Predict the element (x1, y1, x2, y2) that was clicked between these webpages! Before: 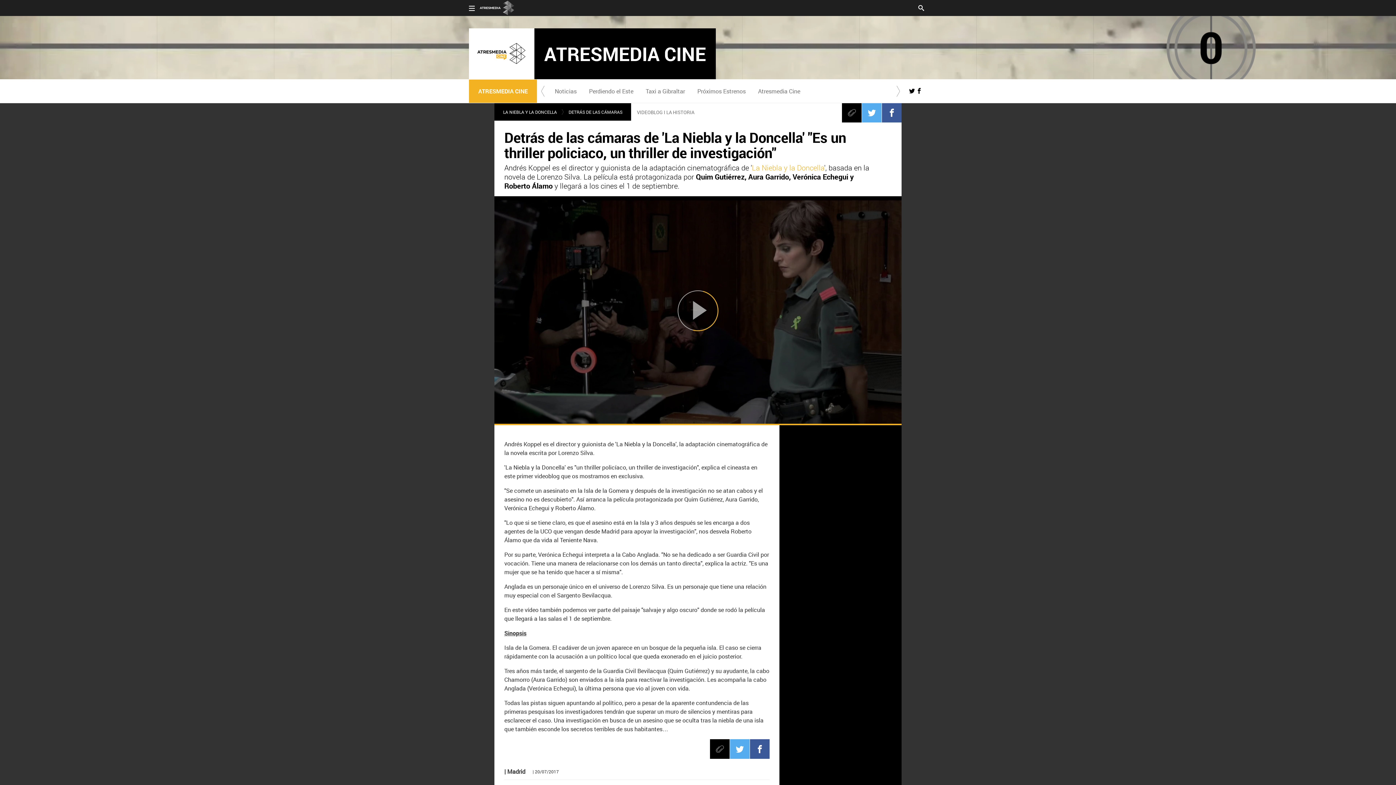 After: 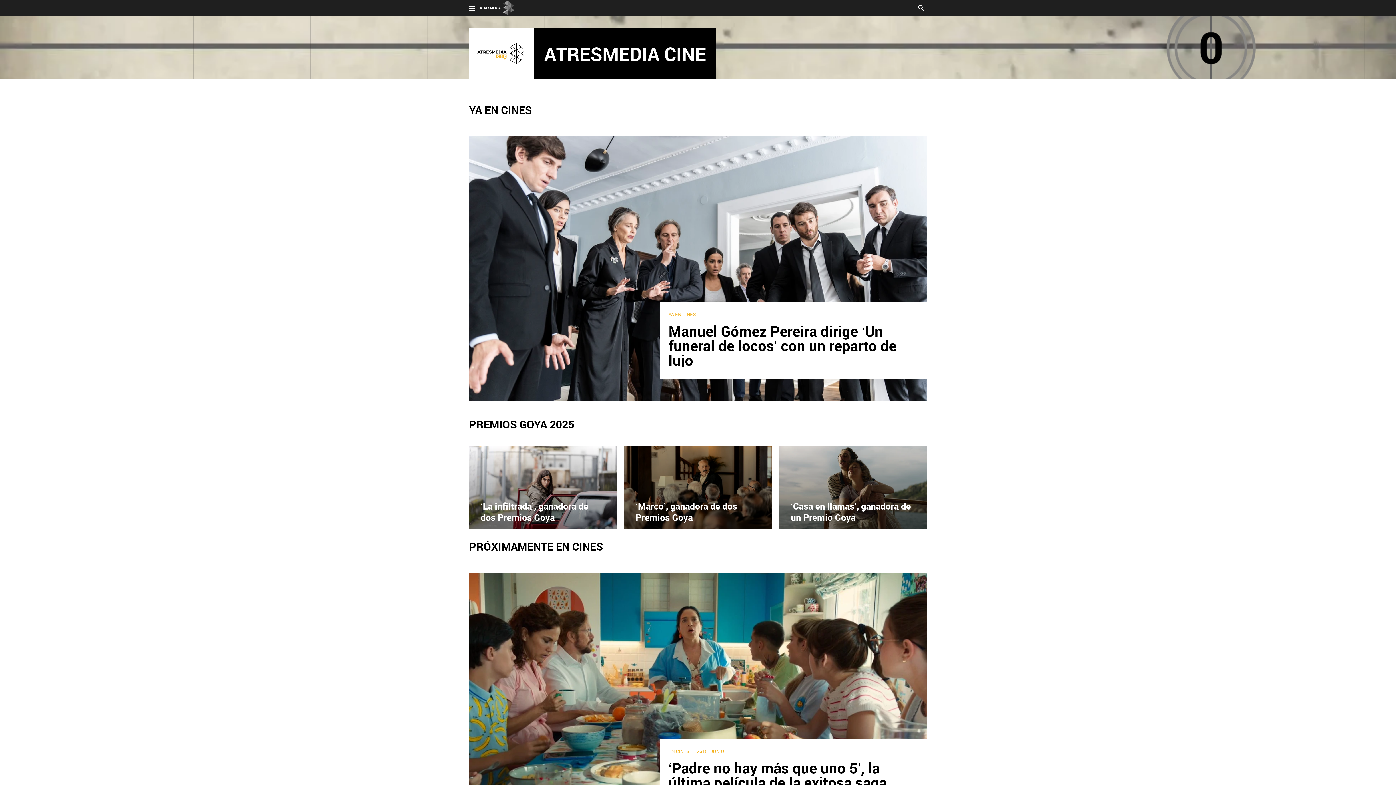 Action: label: Atresmedia Cine bbox: (758, 87, 800, 95)